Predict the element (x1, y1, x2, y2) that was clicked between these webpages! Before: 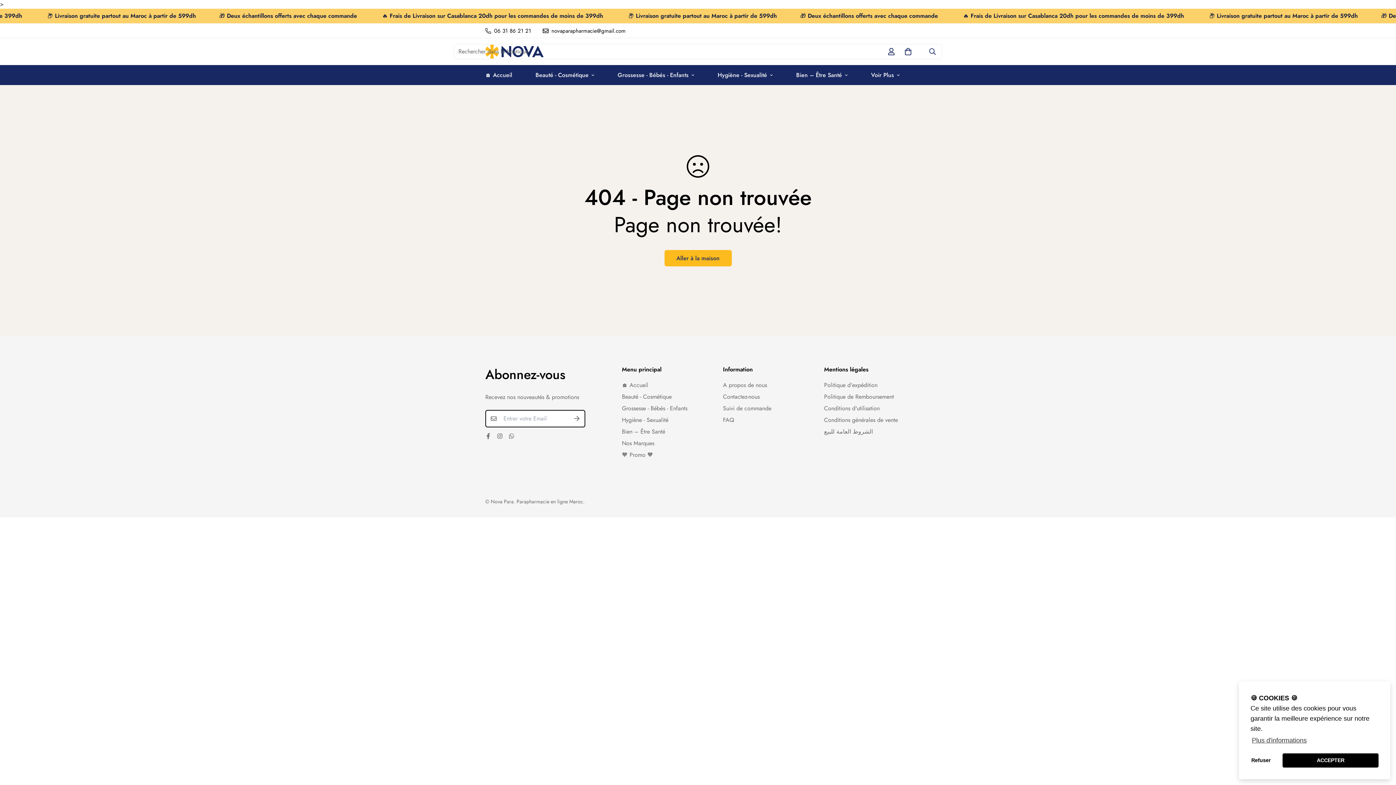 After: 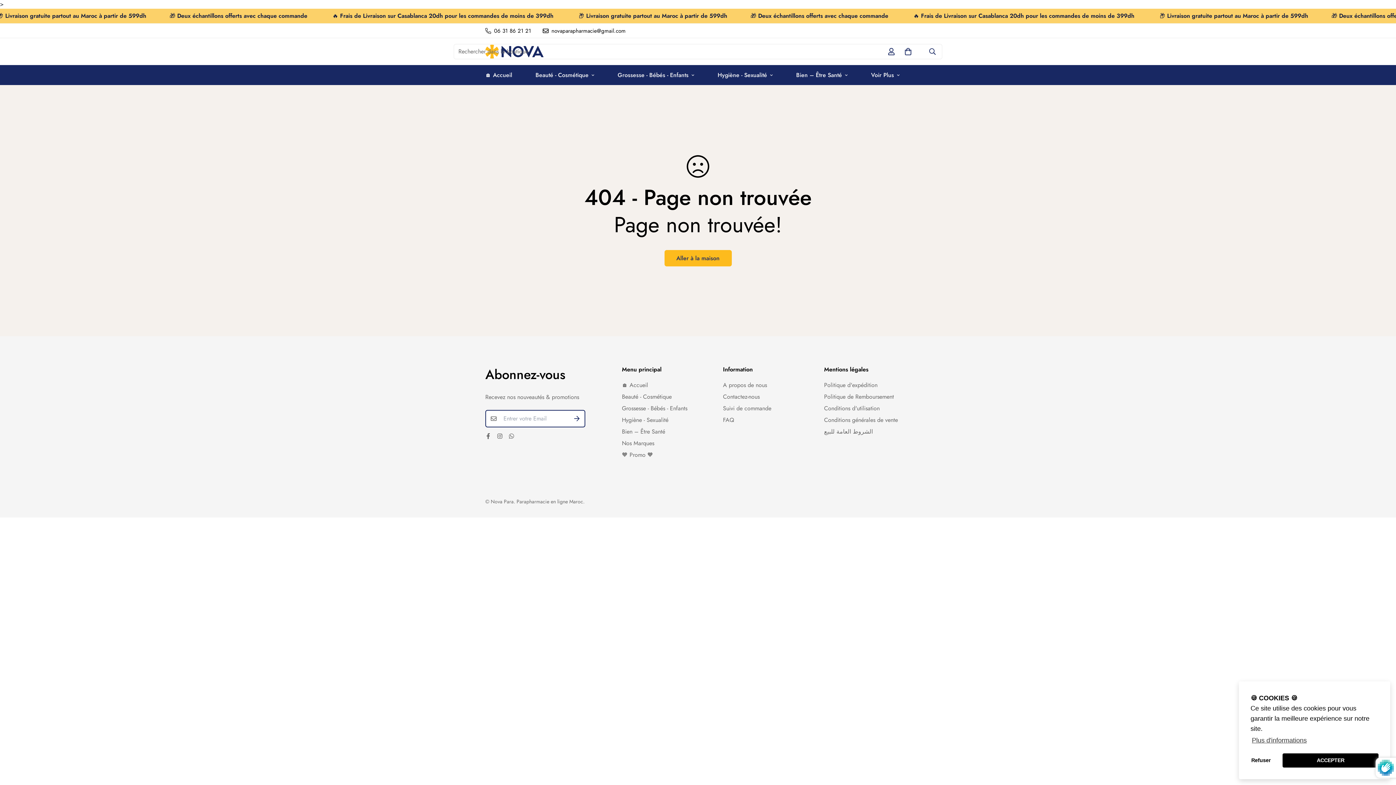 Action: bbox: (568, 410, 585, 427)